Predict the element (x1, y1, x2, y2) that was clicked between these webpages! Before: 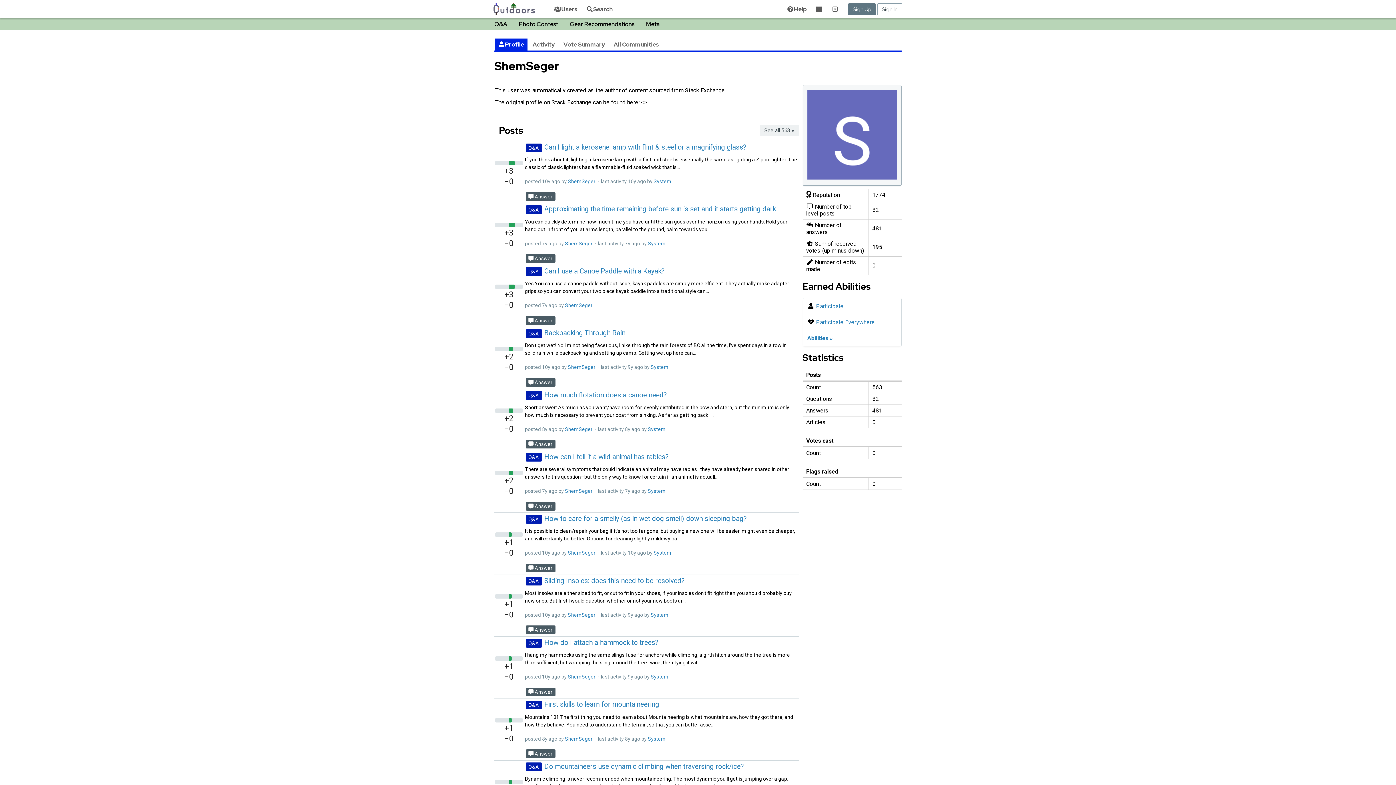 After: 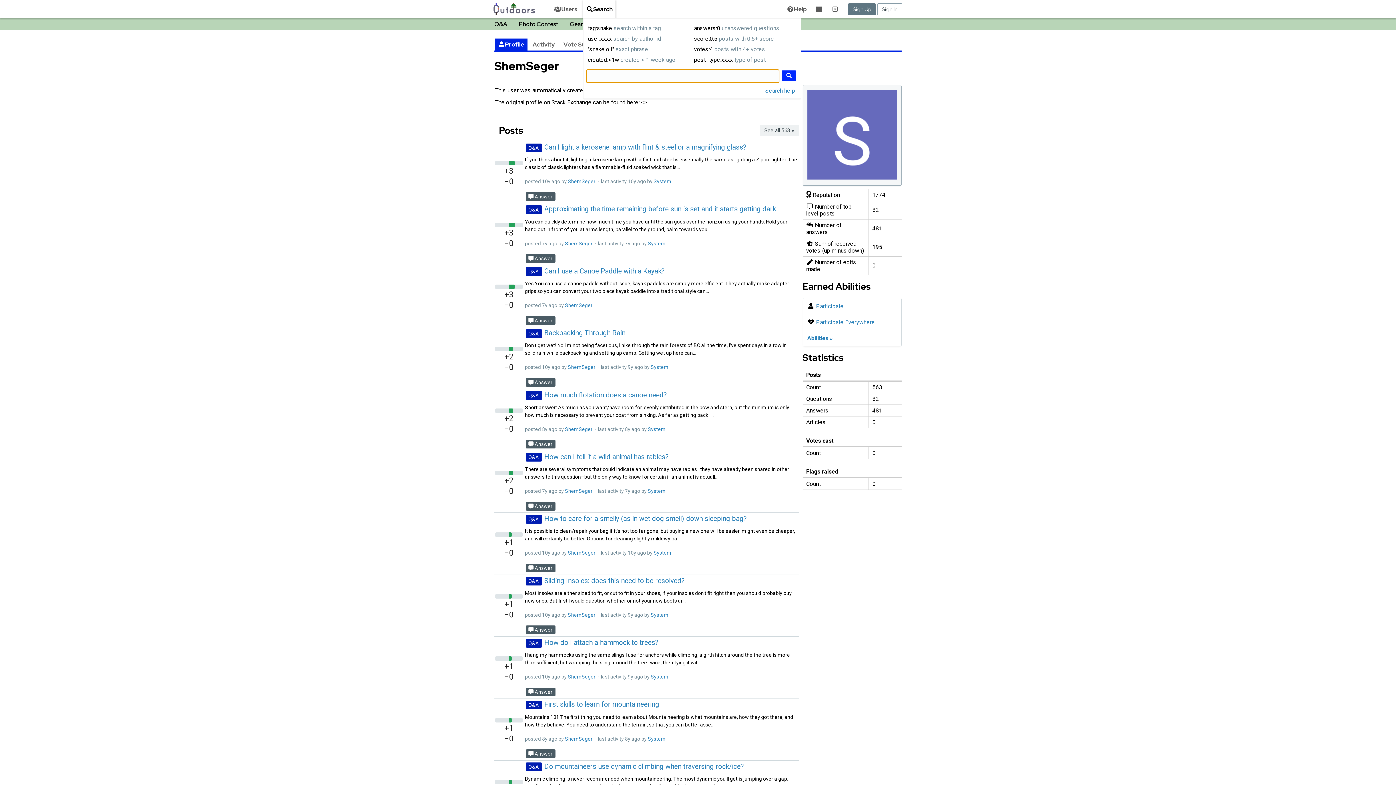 Action: label: Search bbox: (583, 0, 615, 18)